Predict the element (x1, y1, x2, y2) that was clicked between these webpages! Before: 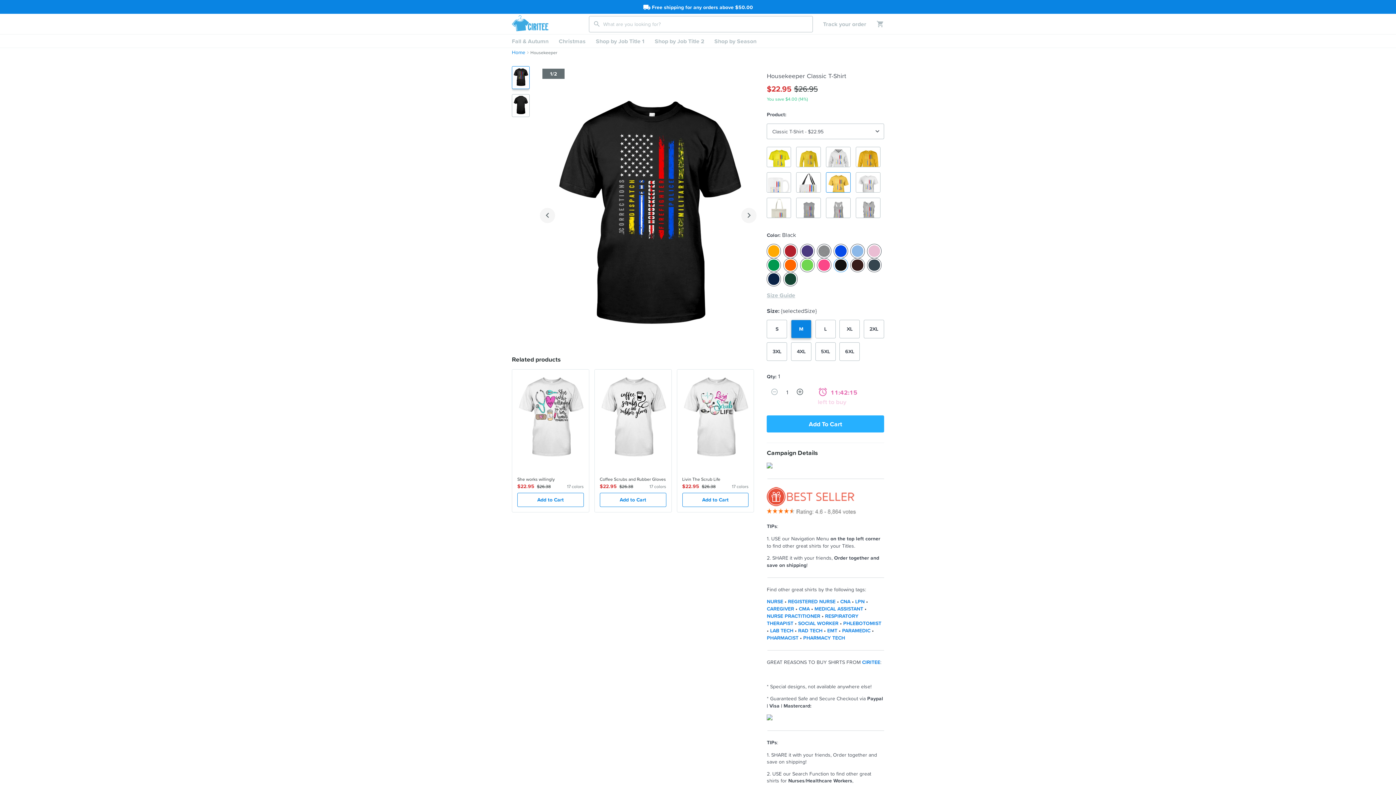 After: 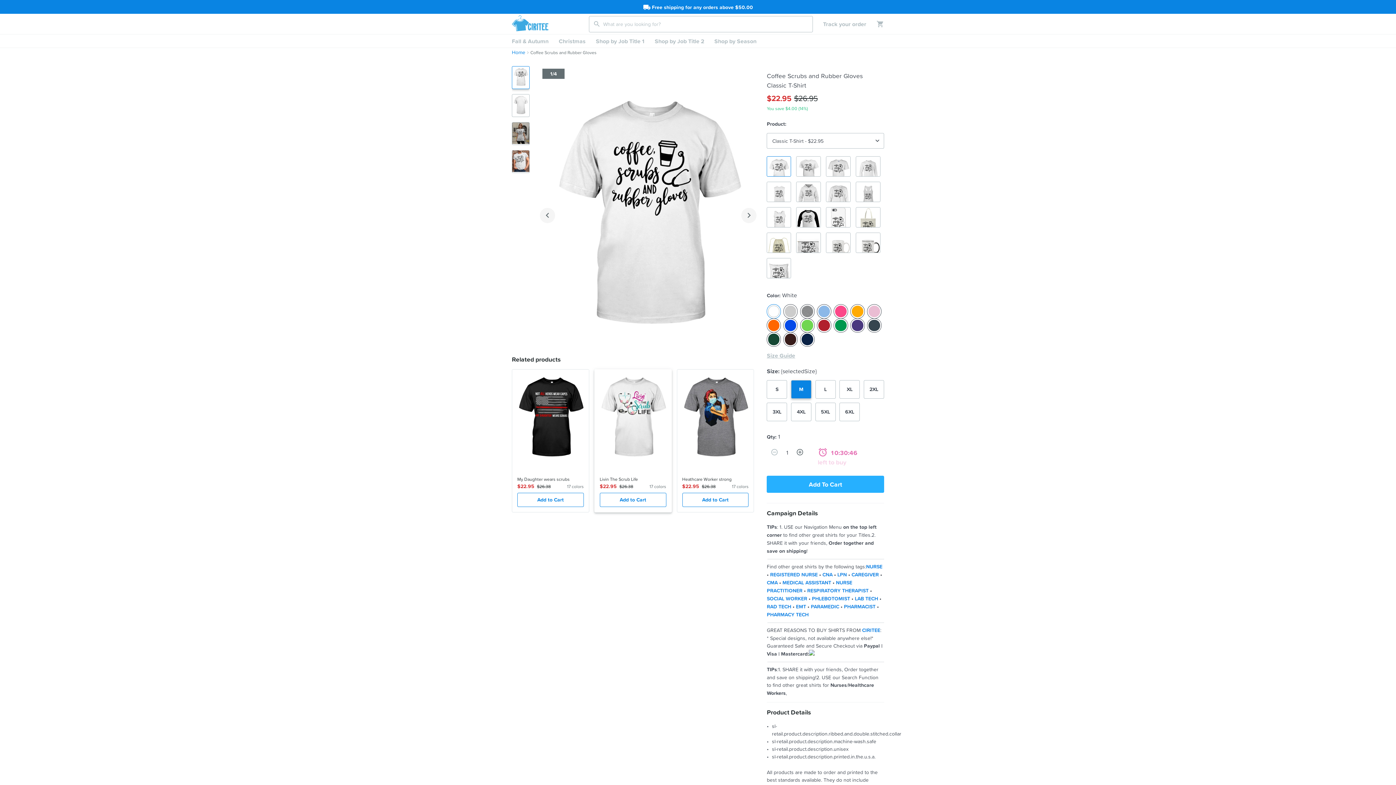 Action: bbox: (594, 369, 671, 512) label:  
Coffee Scrubs and Rubber Gloves
$22.95
$26.38
17 colors
Add to Cart